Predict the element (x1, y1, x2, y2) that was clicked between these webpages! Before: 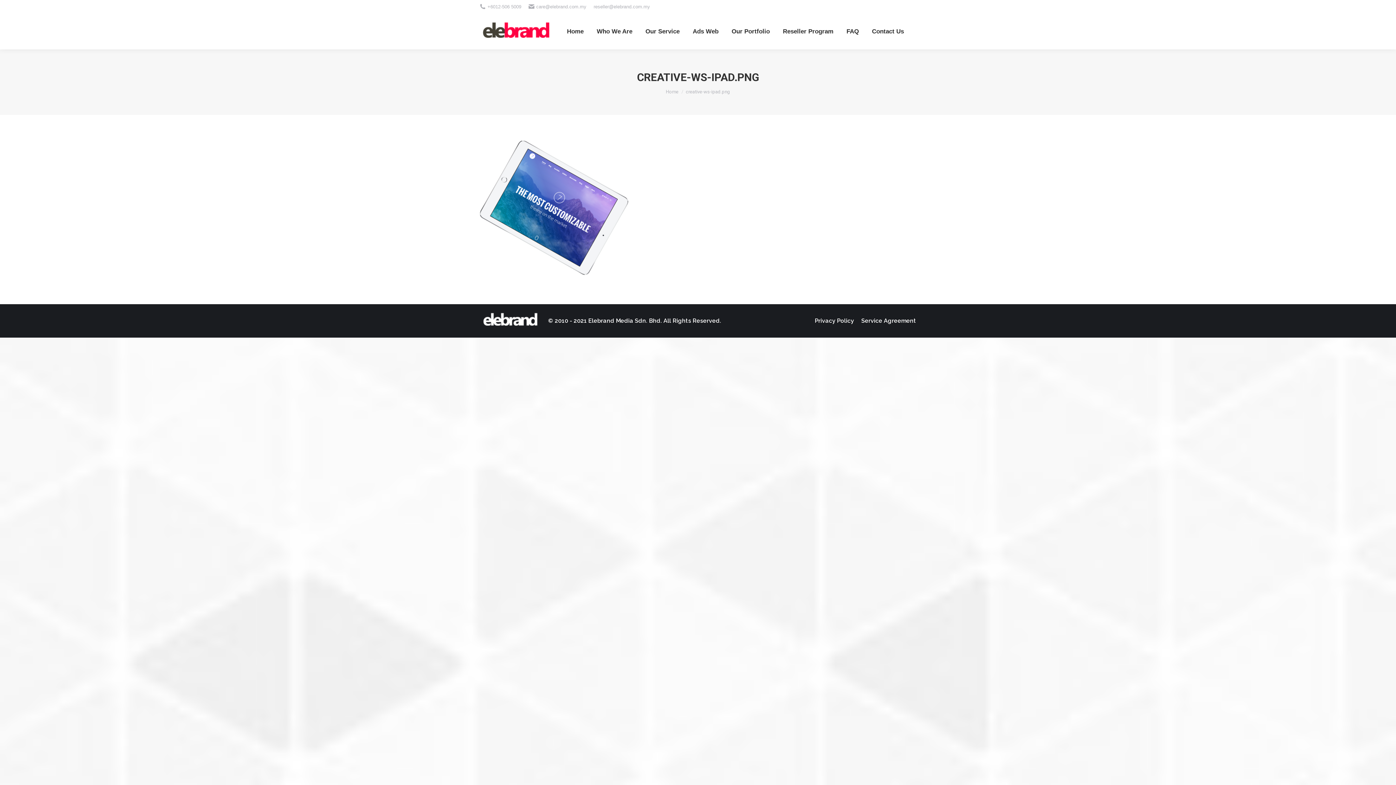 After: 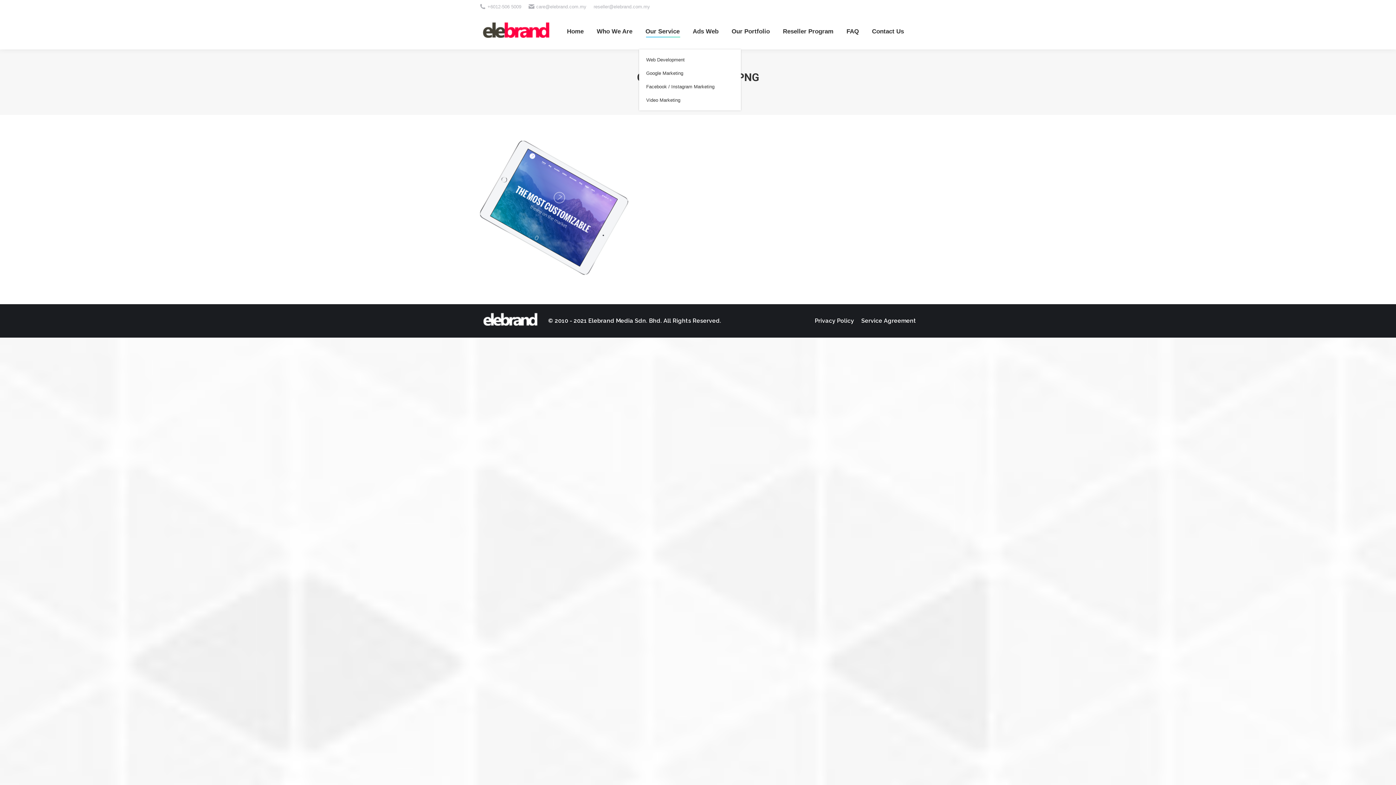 Action: bbox: (644, 19, 681, 42) label: Our Service